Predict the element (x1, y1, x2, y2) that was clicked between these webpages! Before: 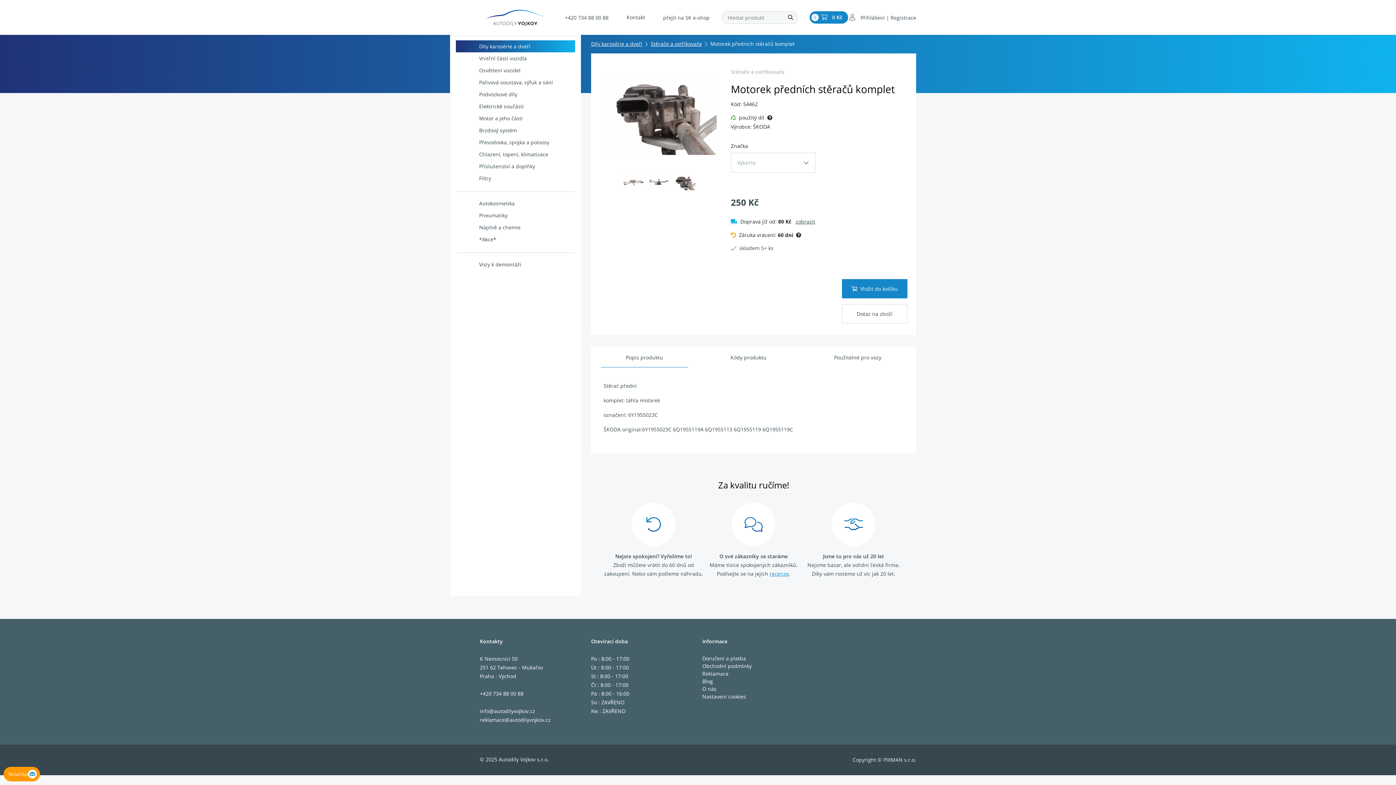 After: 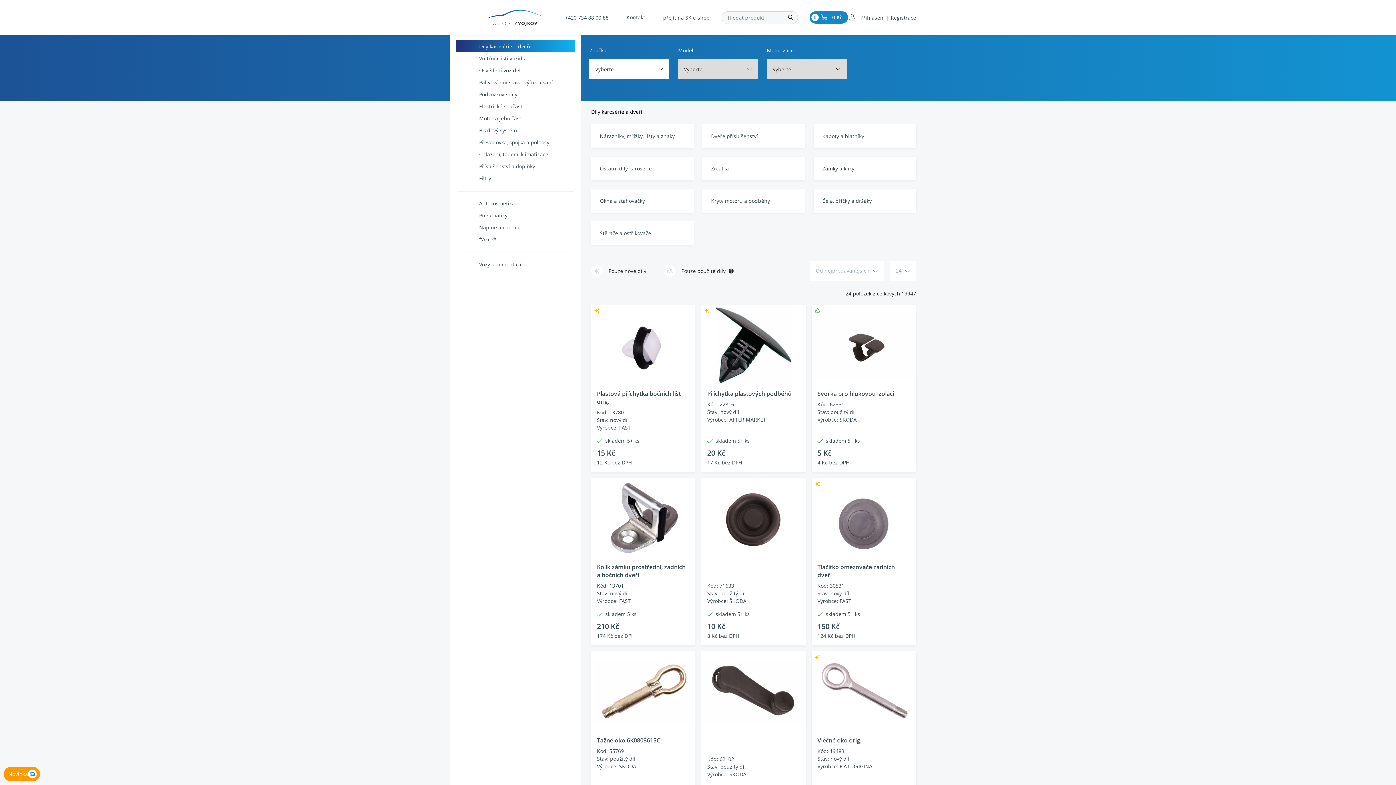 Action: bbox: (456, 40, 575, 52) label: Díly karosérie a dveří